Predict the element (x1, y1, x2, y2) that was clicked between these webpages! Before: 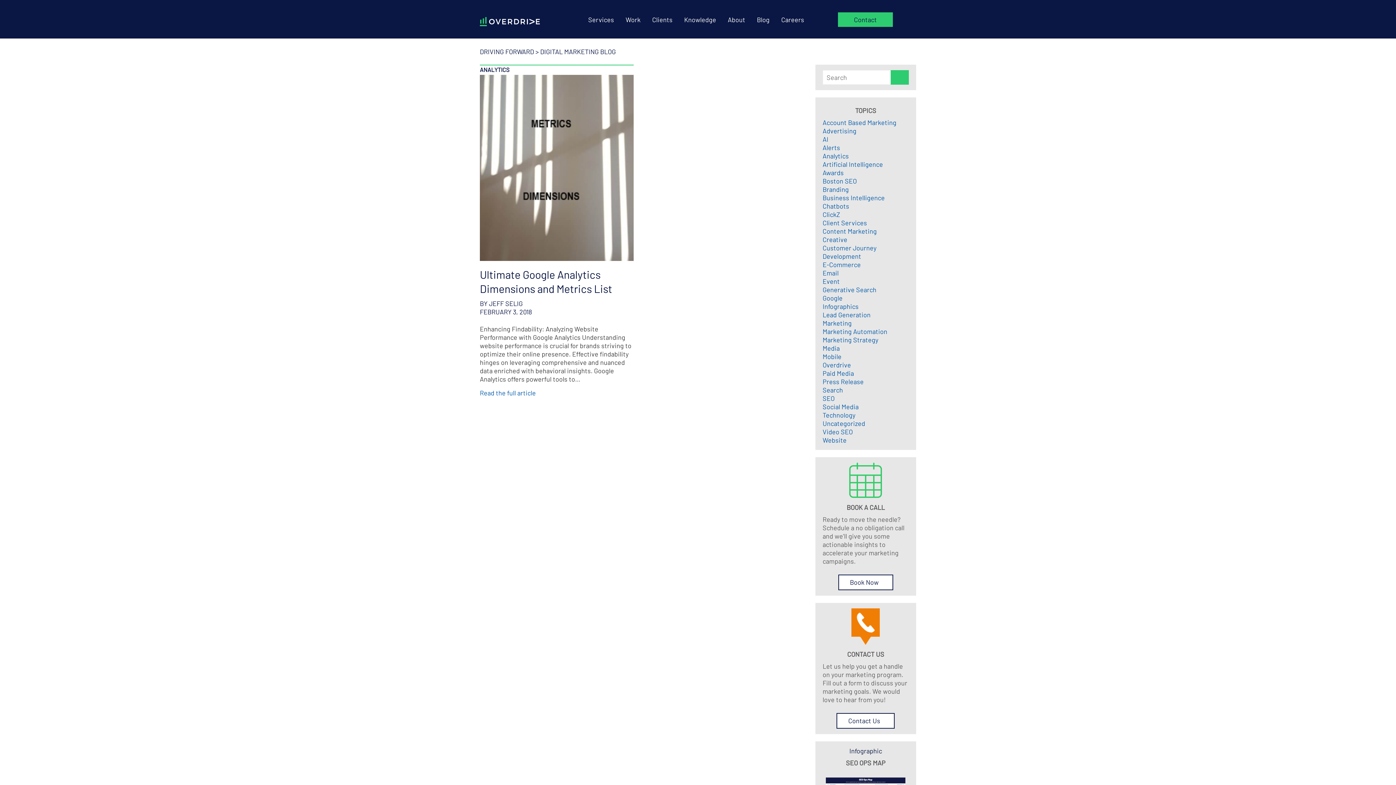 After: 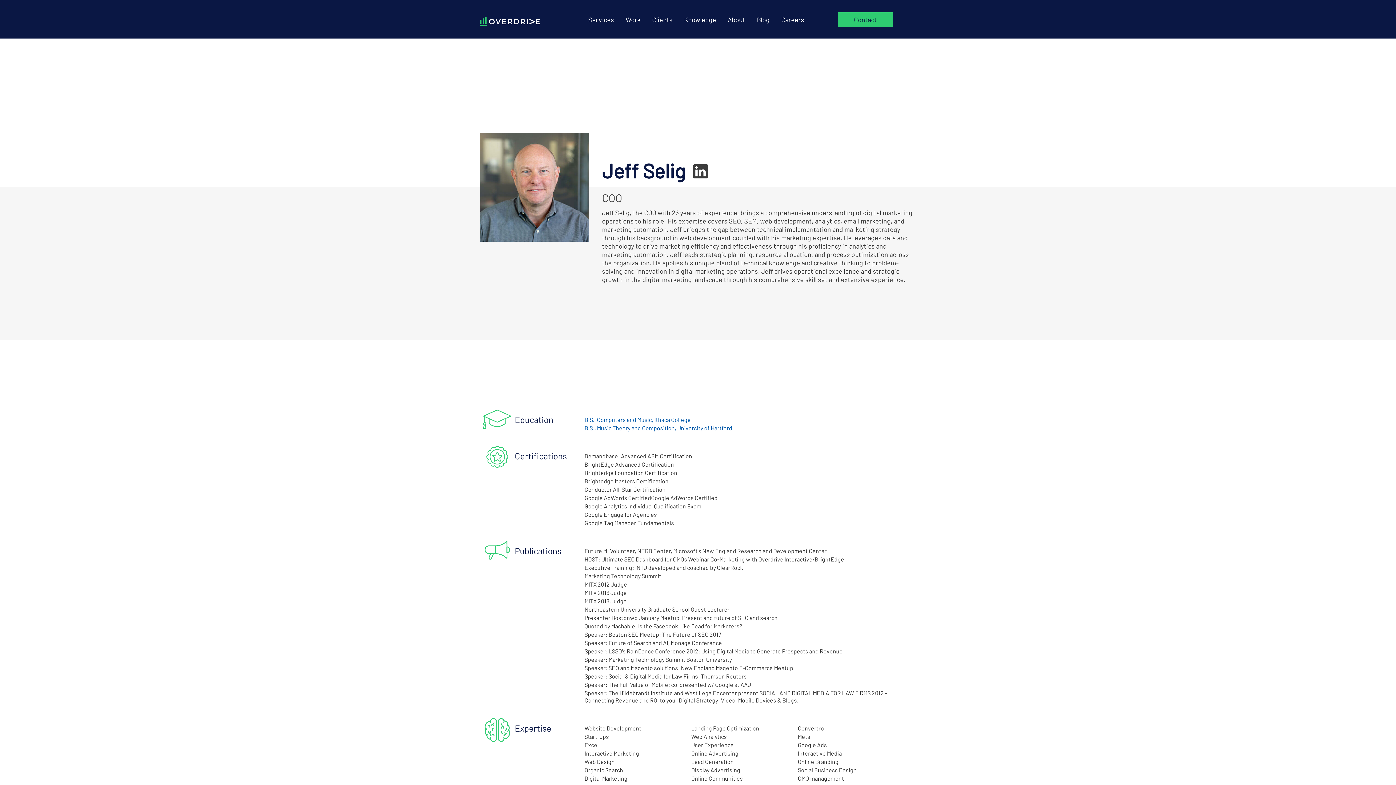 Action: label: BY JEFF SELIG bbox: (480, 299, 532, 307)